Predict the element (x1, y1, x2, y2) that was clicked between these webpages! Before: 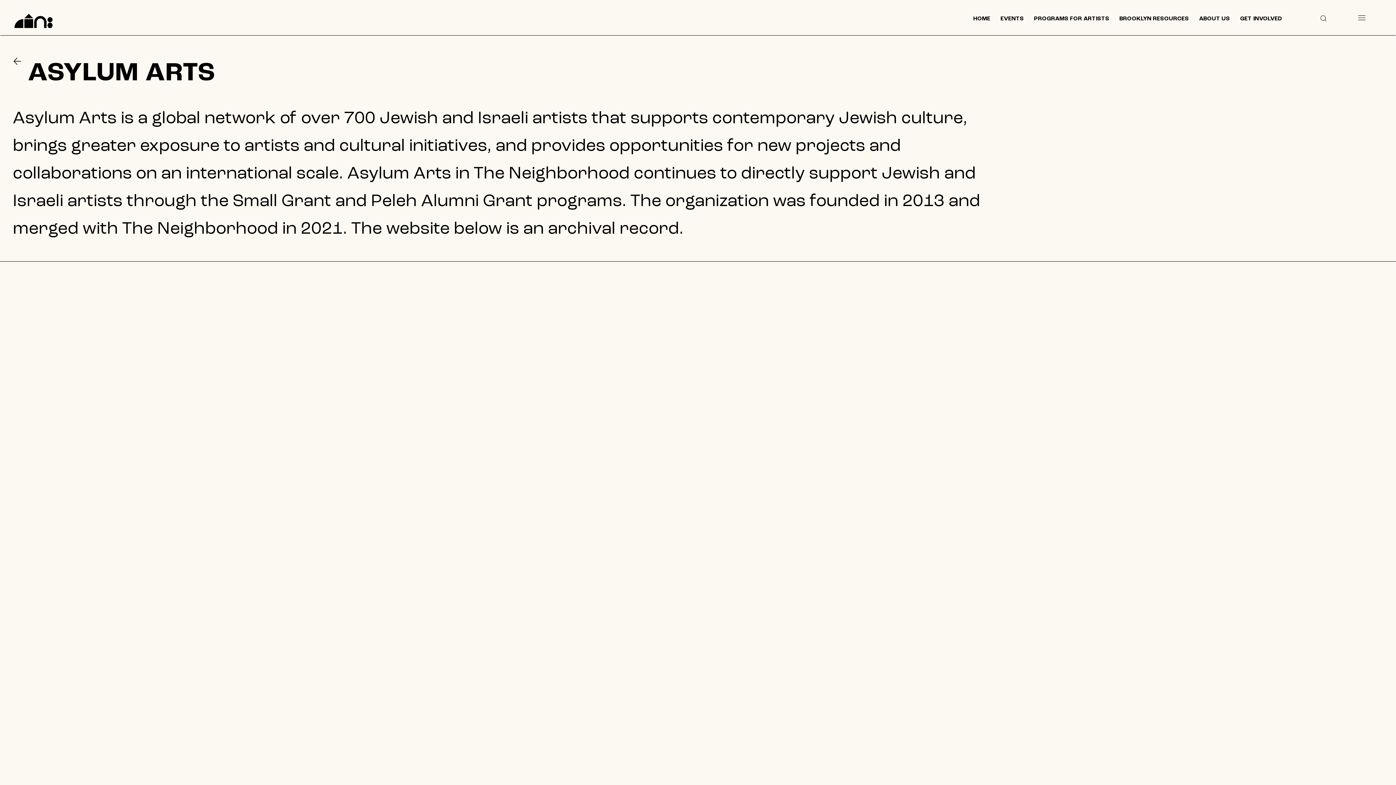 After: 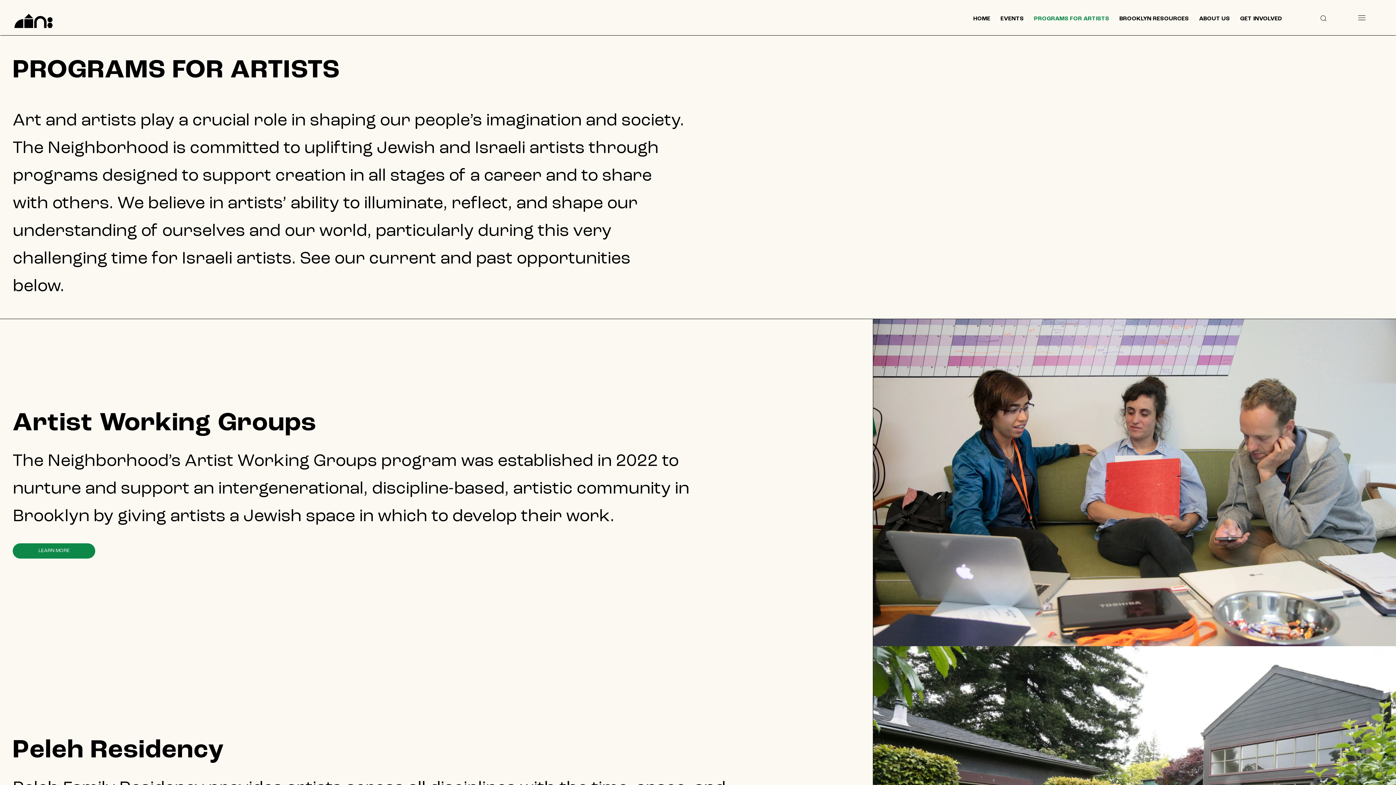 Action: bbox: (12, 53, 28, 68) label: Go